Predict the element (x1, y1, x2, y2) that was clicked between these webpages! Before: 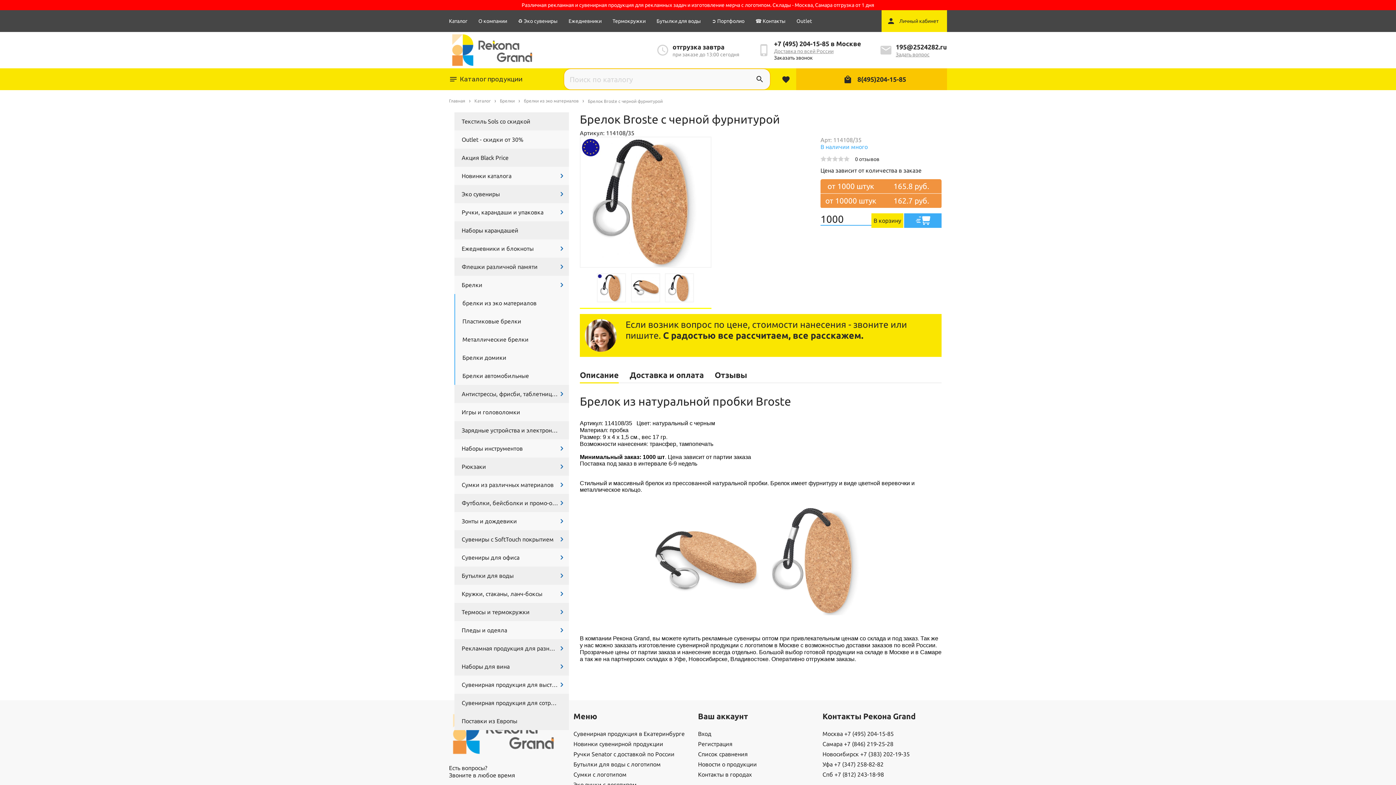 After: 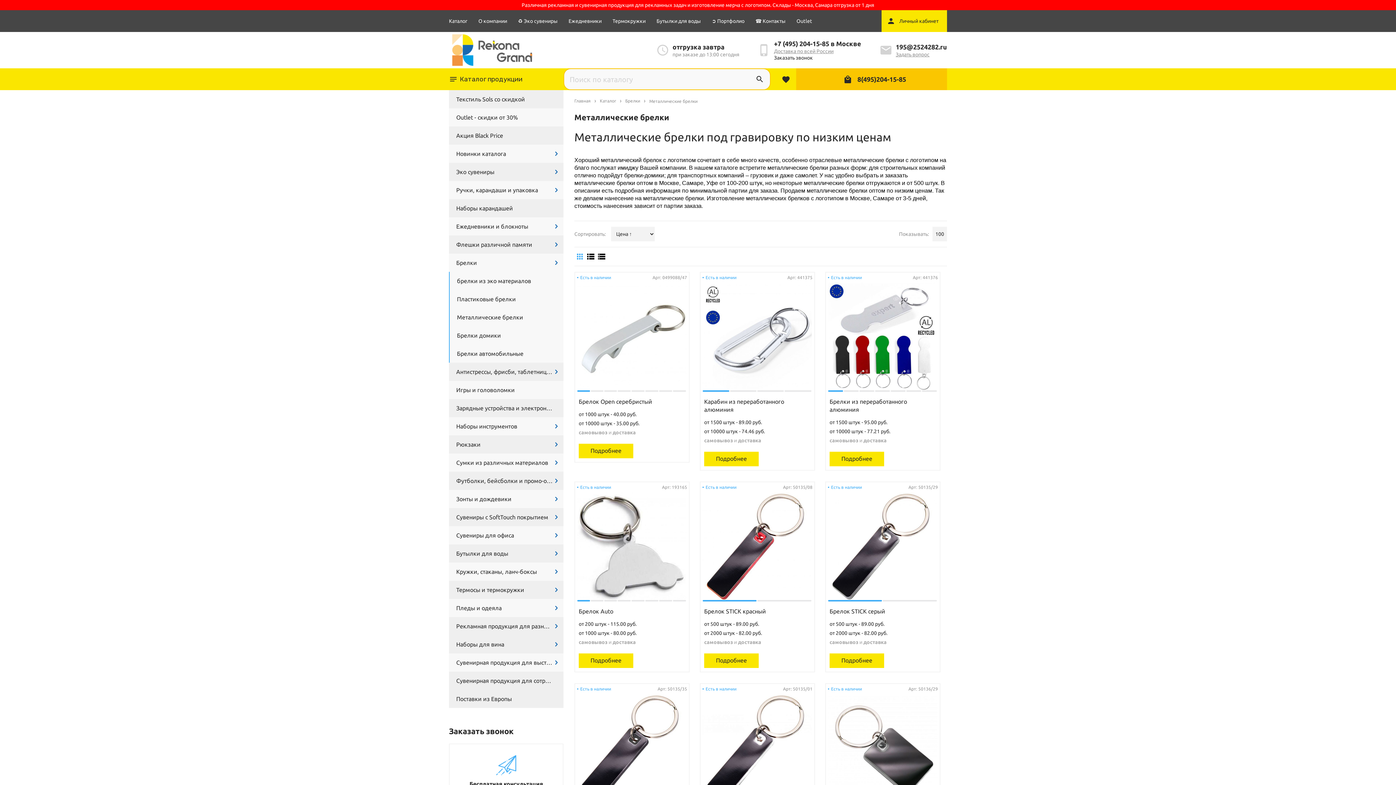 Action: label: Металлические брелки bbox: (455, 330, 569, 348)